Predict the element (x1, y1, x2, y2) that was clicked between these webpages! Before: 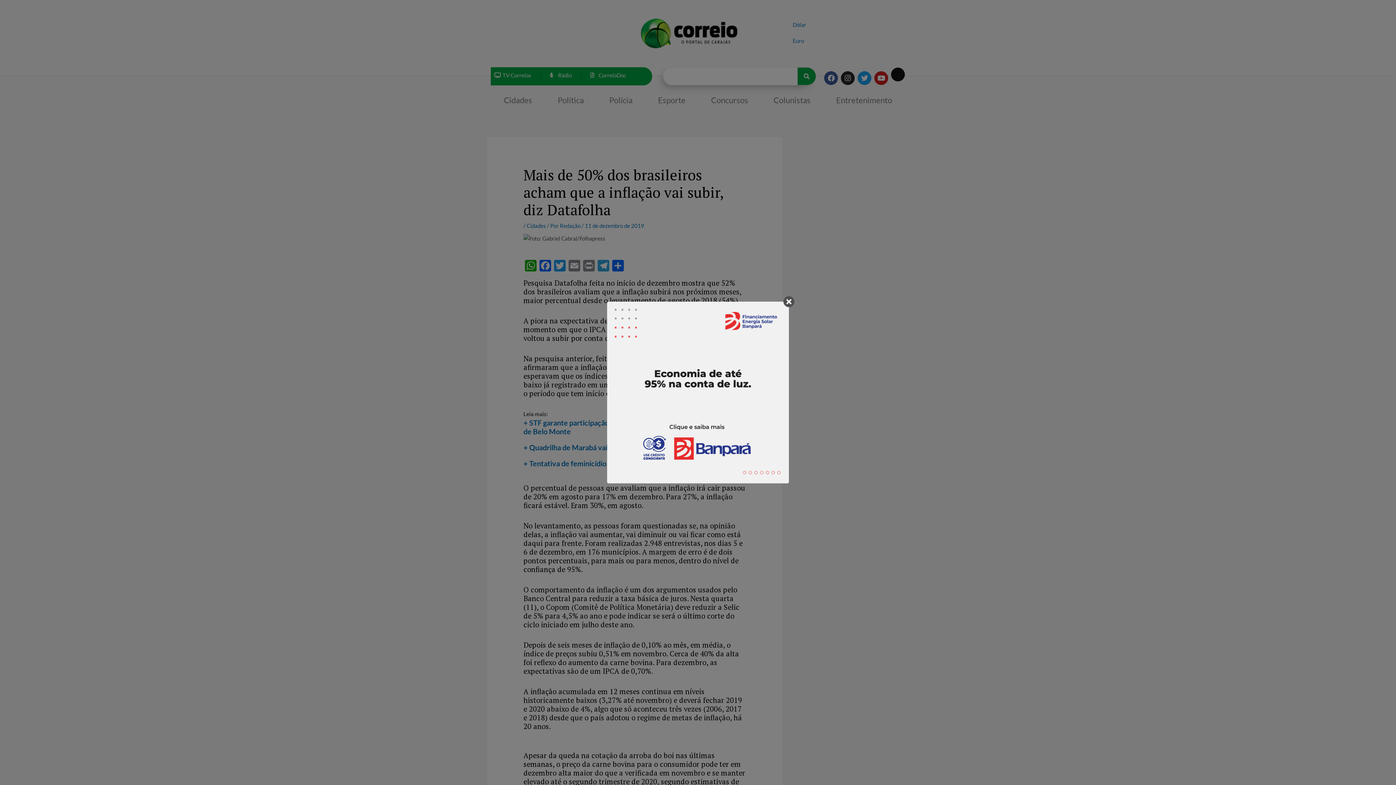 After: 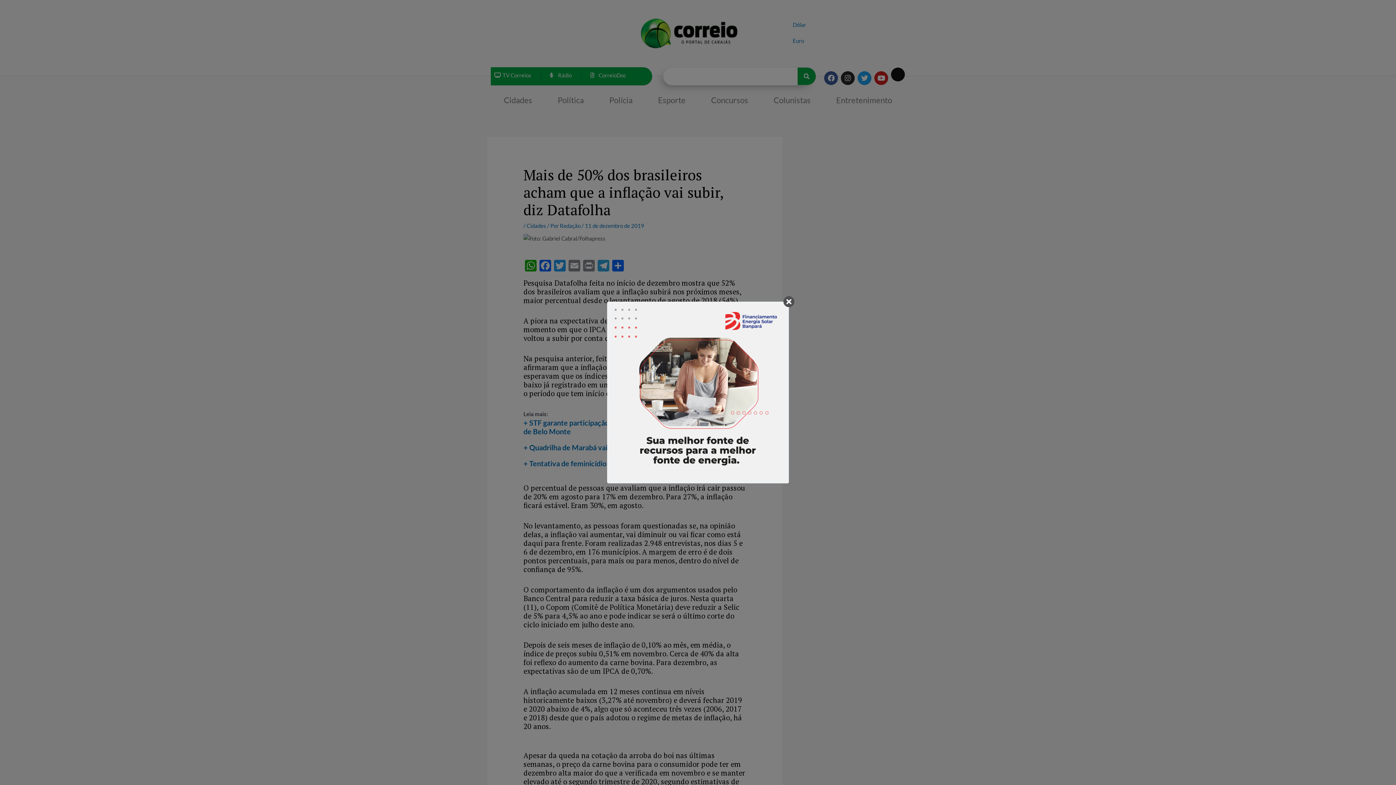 Action: bbox: (610, 305, 785, 480)